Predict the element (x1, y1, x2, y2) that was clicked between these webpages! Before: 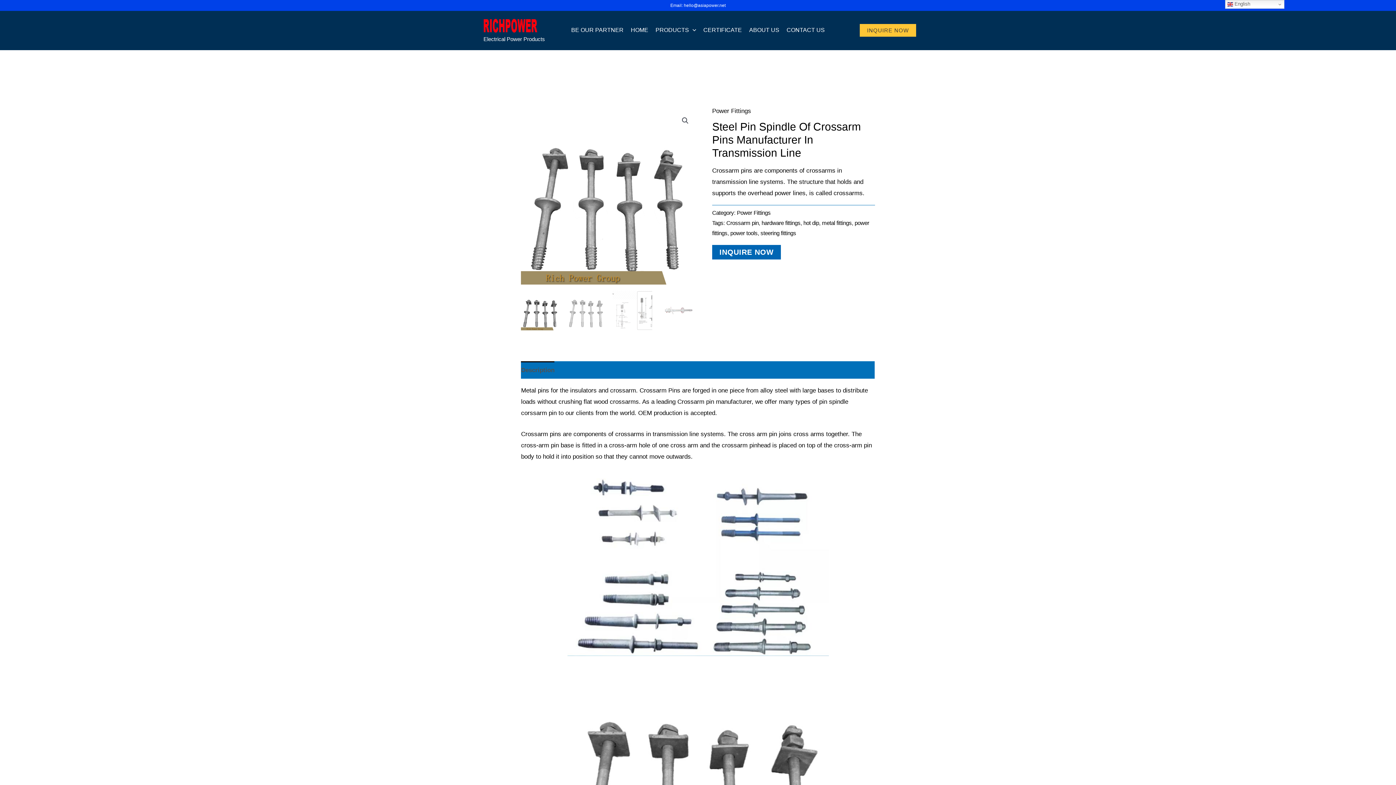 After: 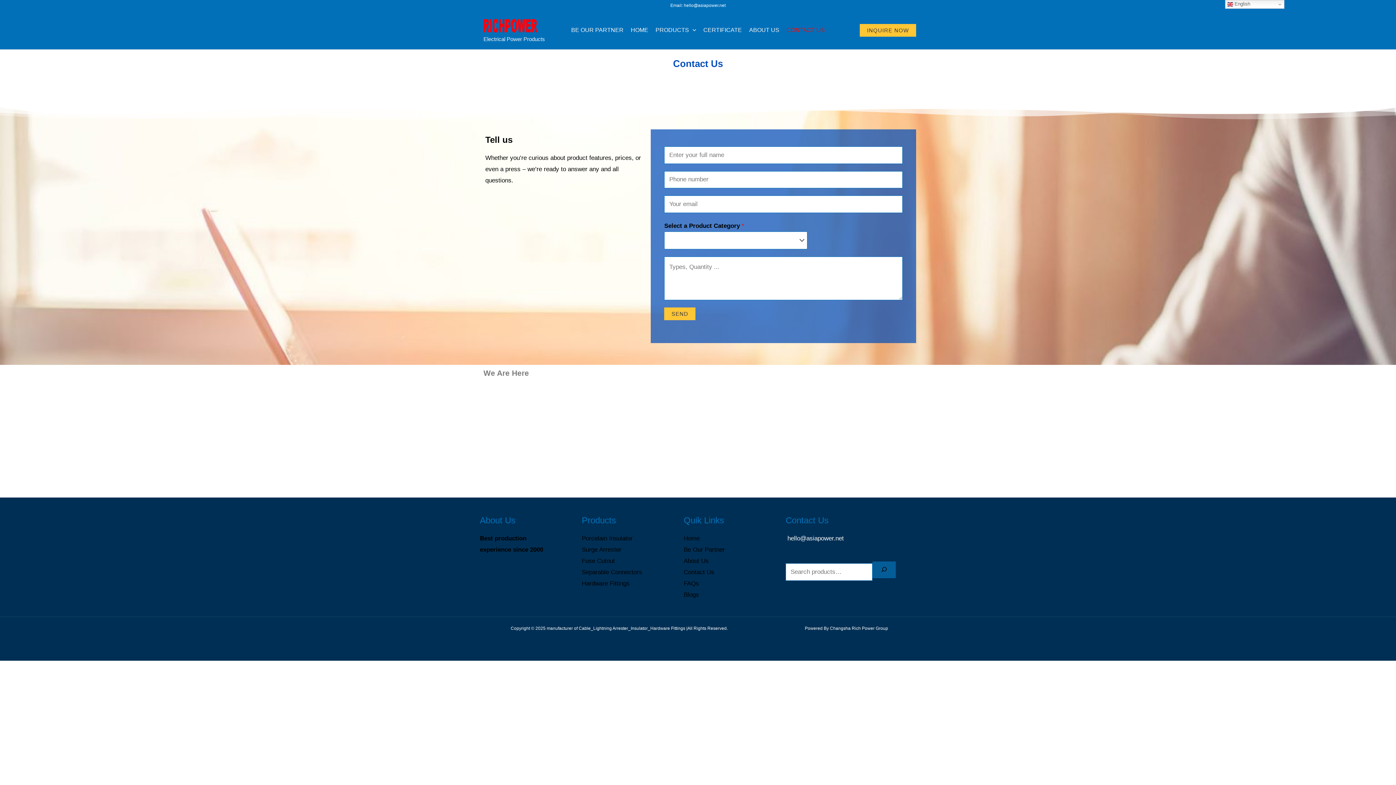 Action: bbox: (783, 23, 828, 36) label: CONTACT US